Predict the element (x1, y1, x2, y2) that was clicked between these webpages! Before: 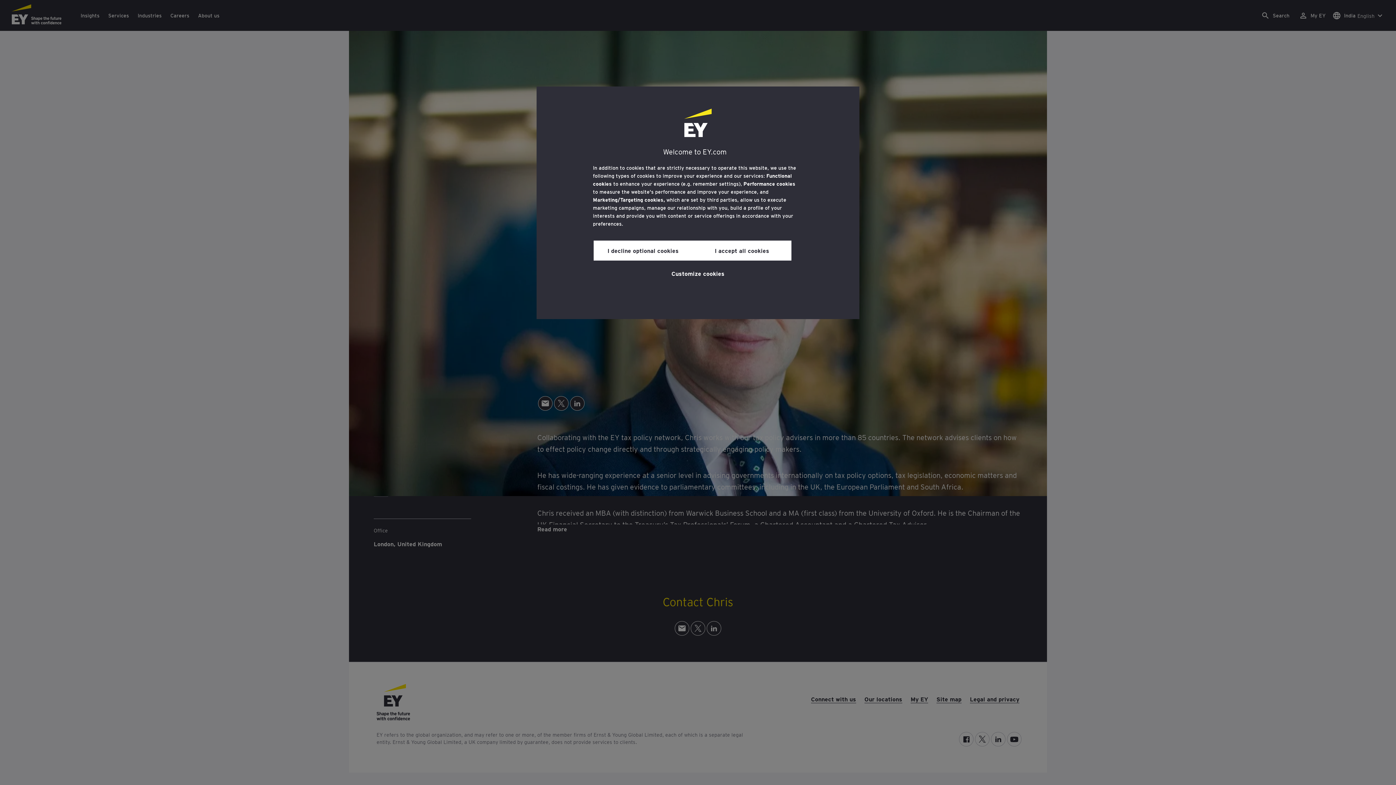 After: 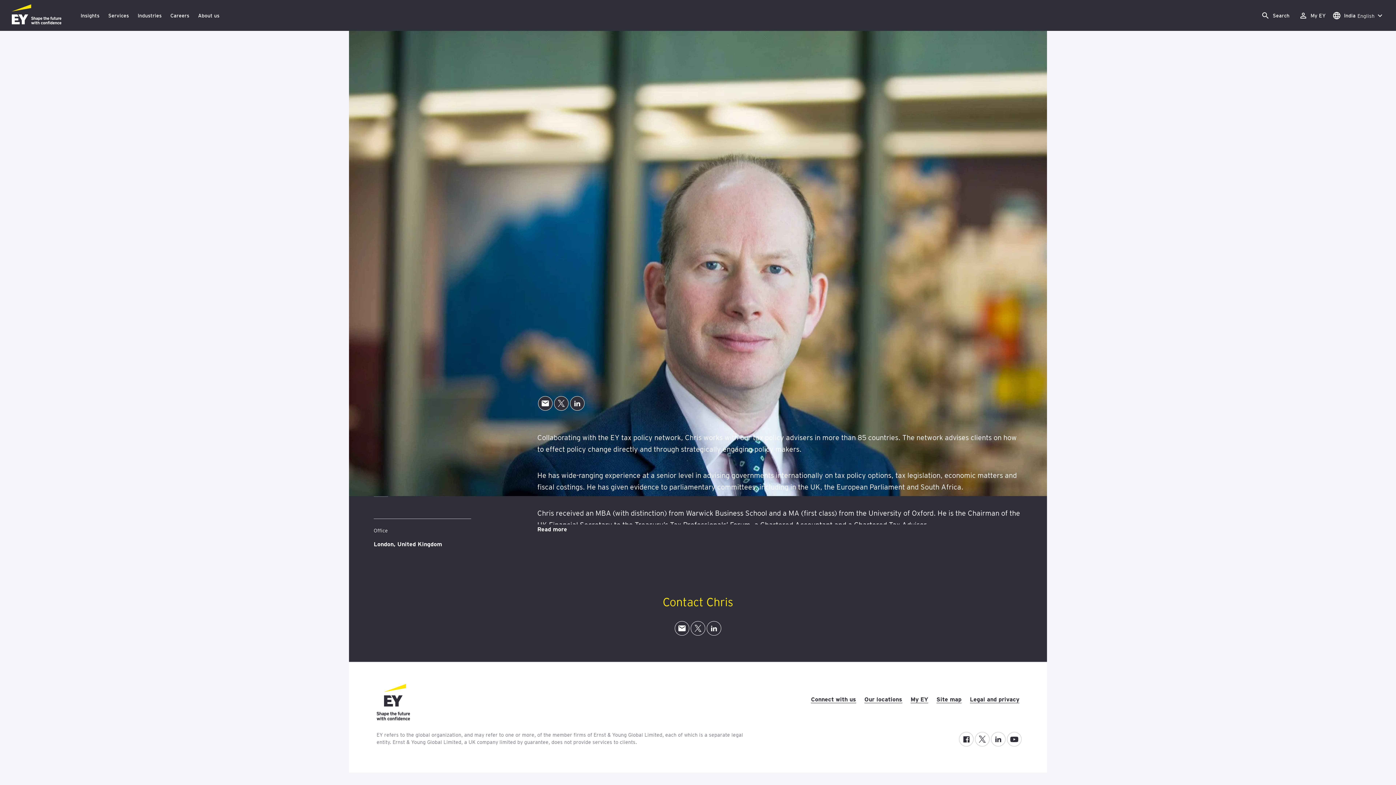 Action: bbox: (593, 240, 692, 260) label: I decline optional cookies